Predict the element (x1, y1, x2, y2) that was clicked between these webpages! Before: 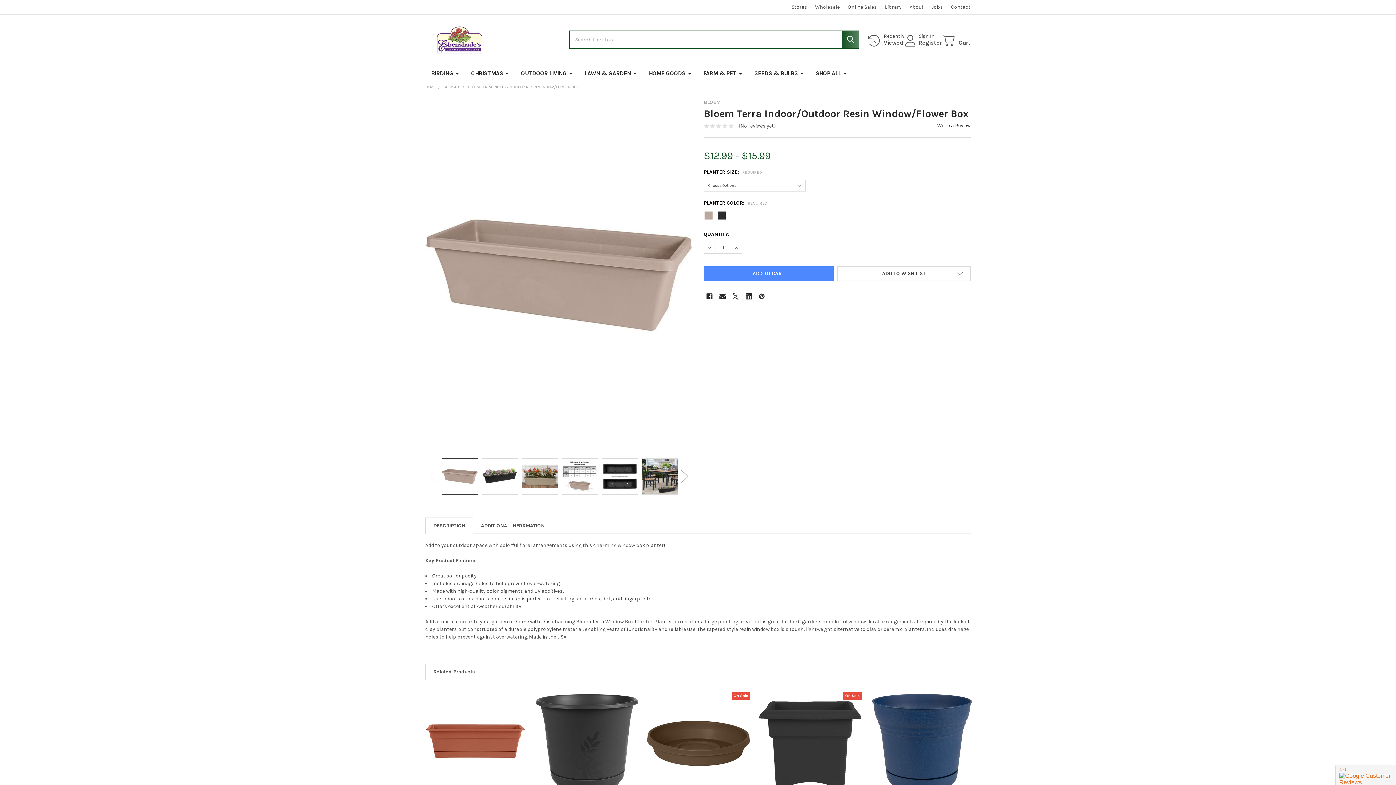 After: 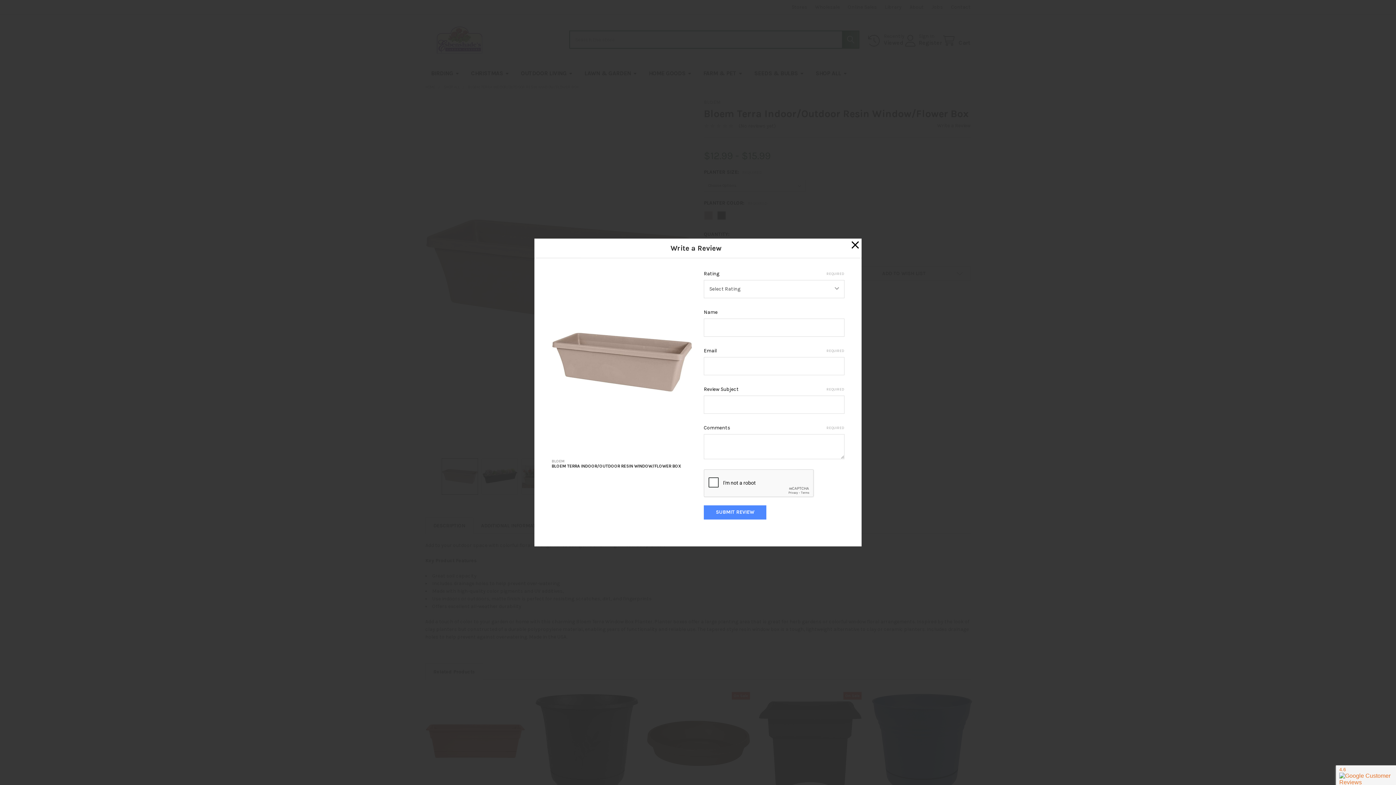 Action: label: Write a Review bbox: (937, 122, 970, 128)